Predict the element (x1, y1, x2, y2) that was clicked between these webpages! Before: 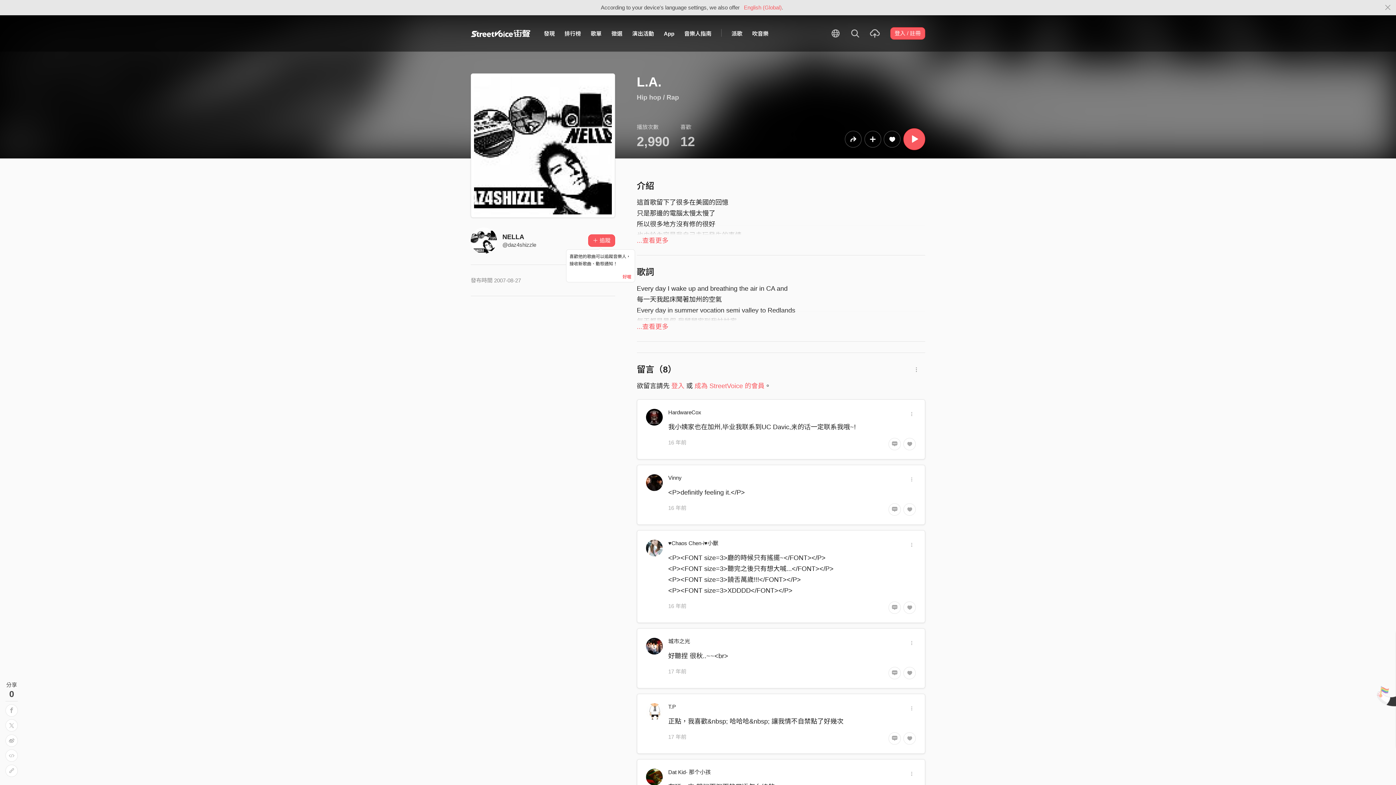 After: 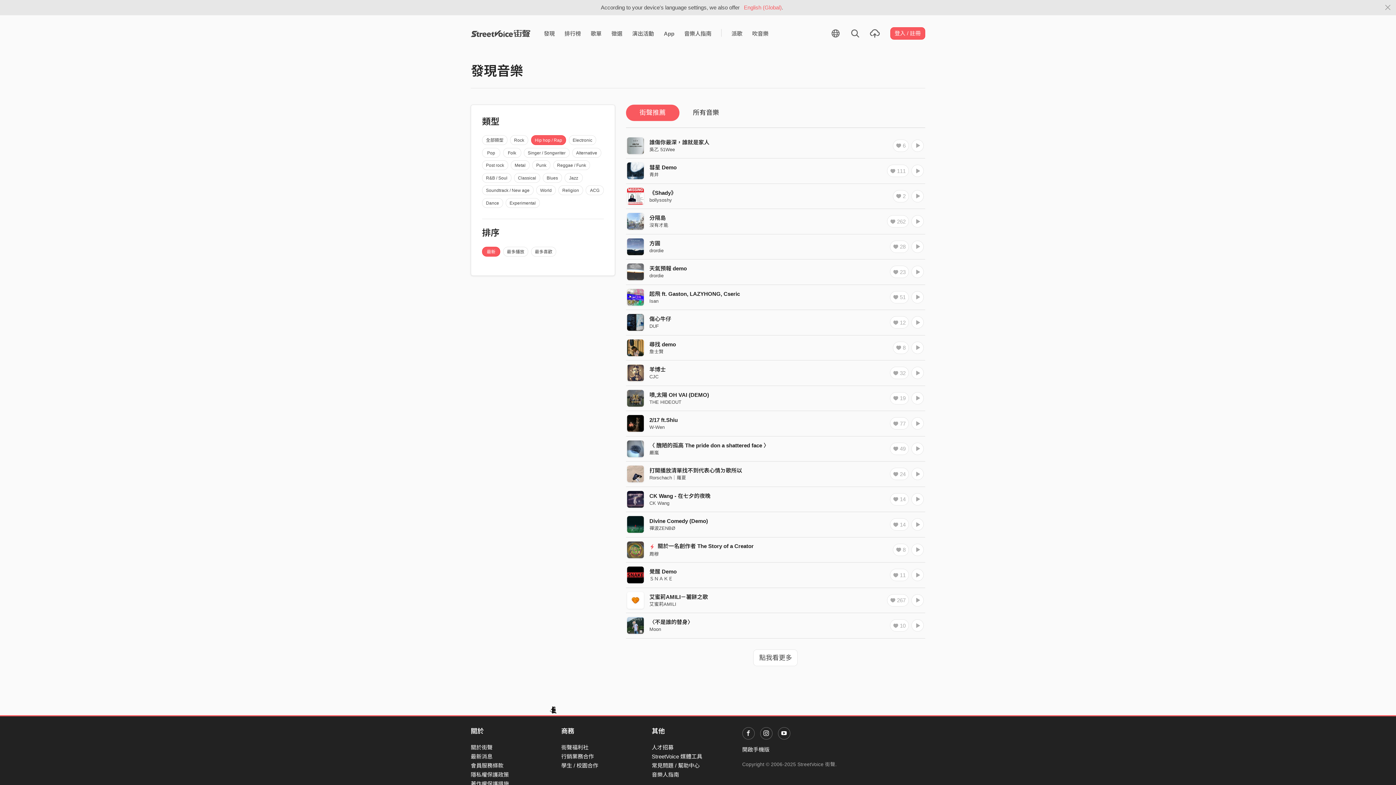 Action: label: Hip hop / Rap bbox: (636, 93, 679, 100)